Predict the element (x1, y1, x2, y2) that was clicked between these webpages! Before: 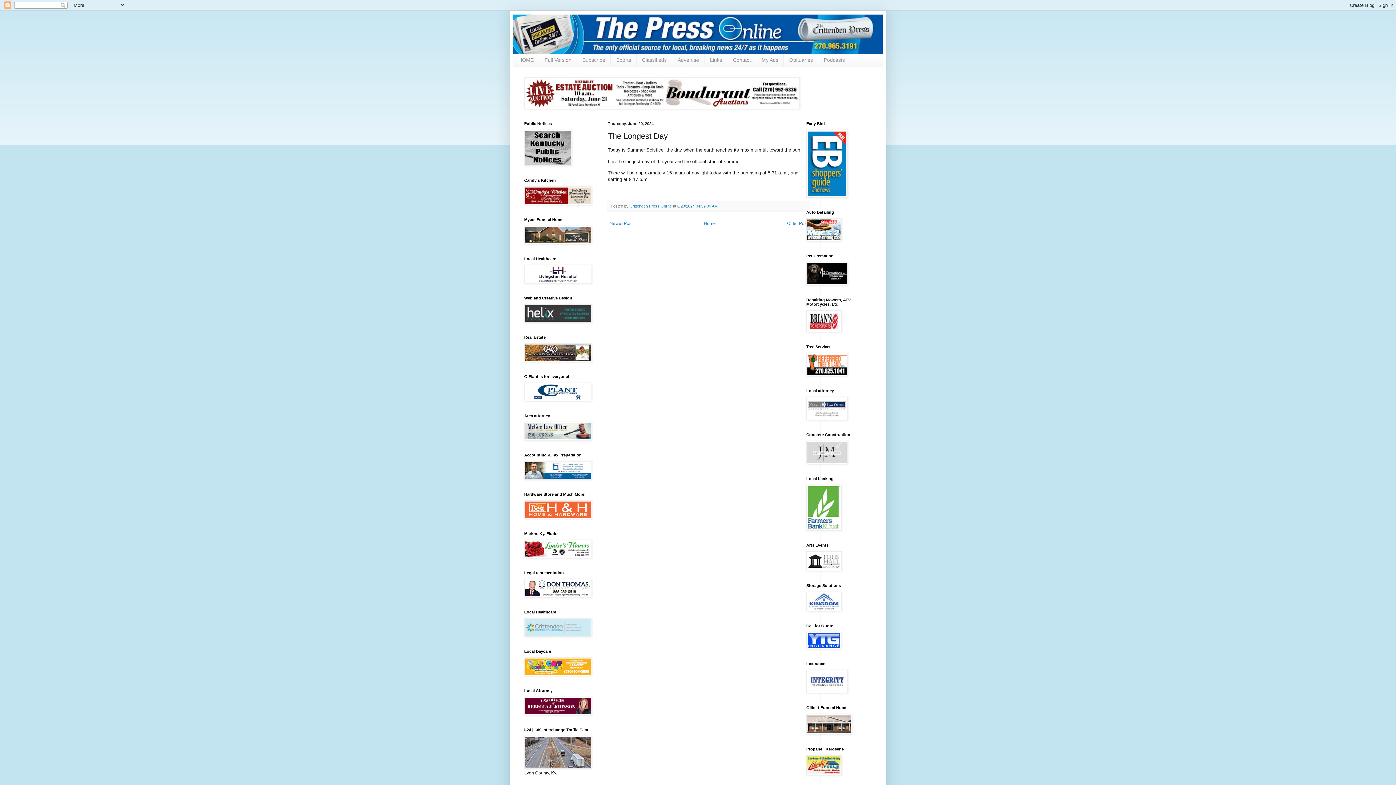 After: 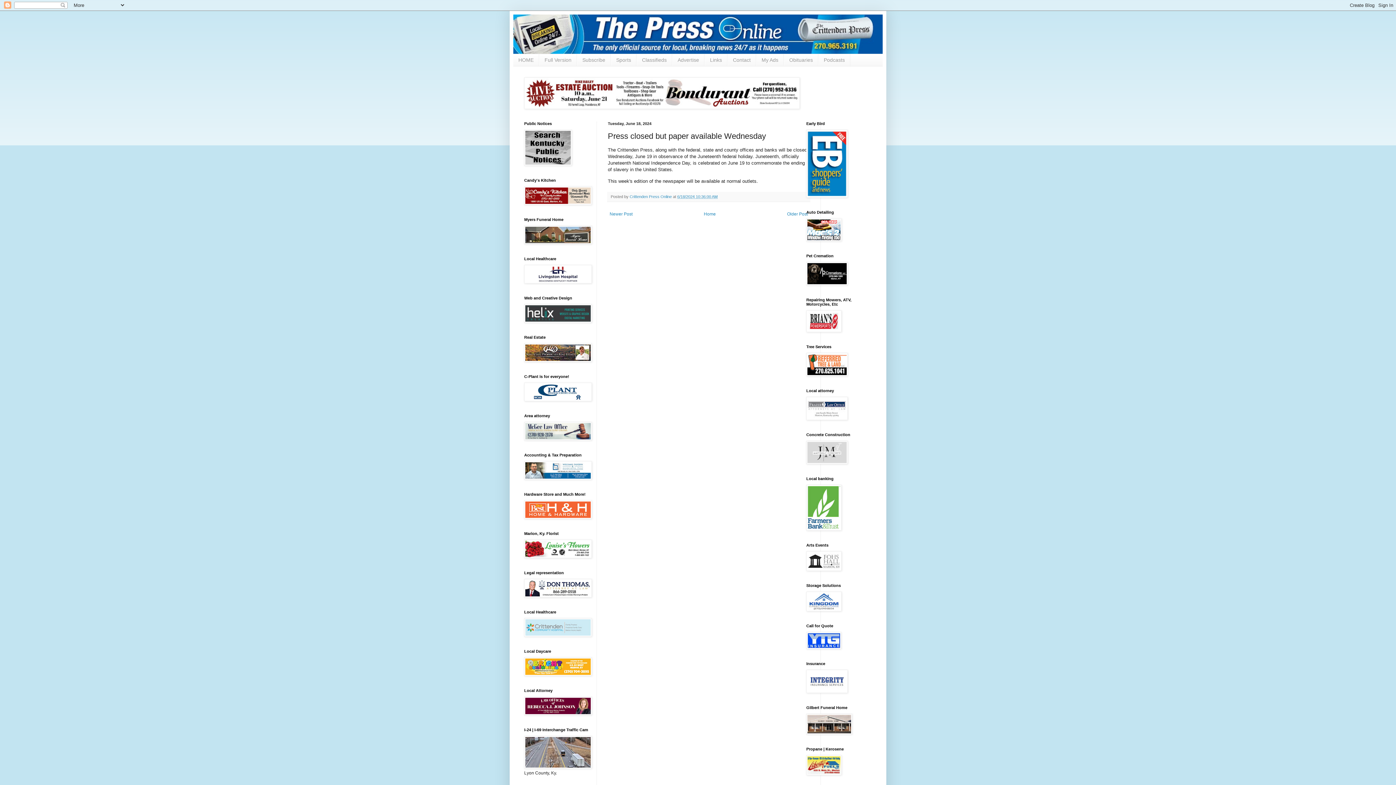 Action: label: Older Post bbox: (785, 219, 809, 228)